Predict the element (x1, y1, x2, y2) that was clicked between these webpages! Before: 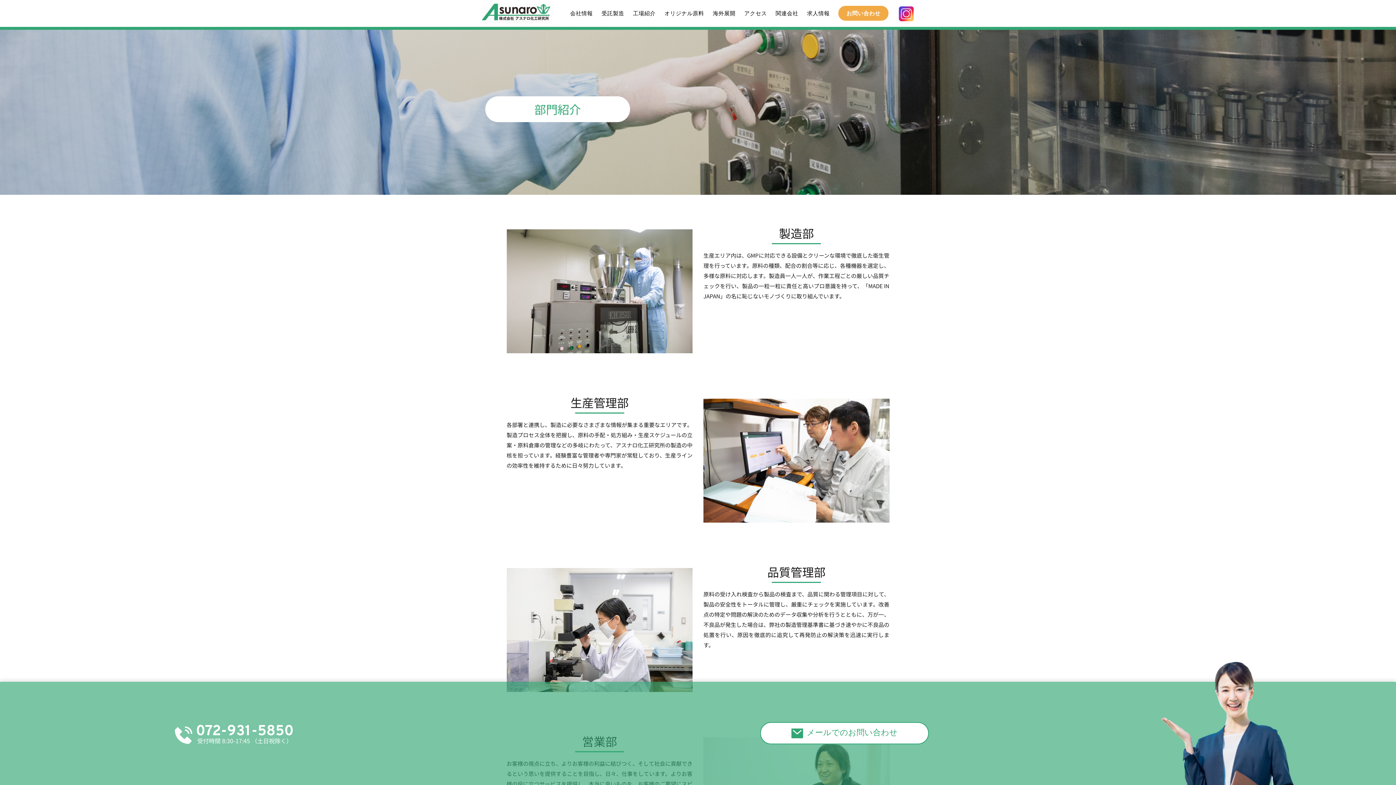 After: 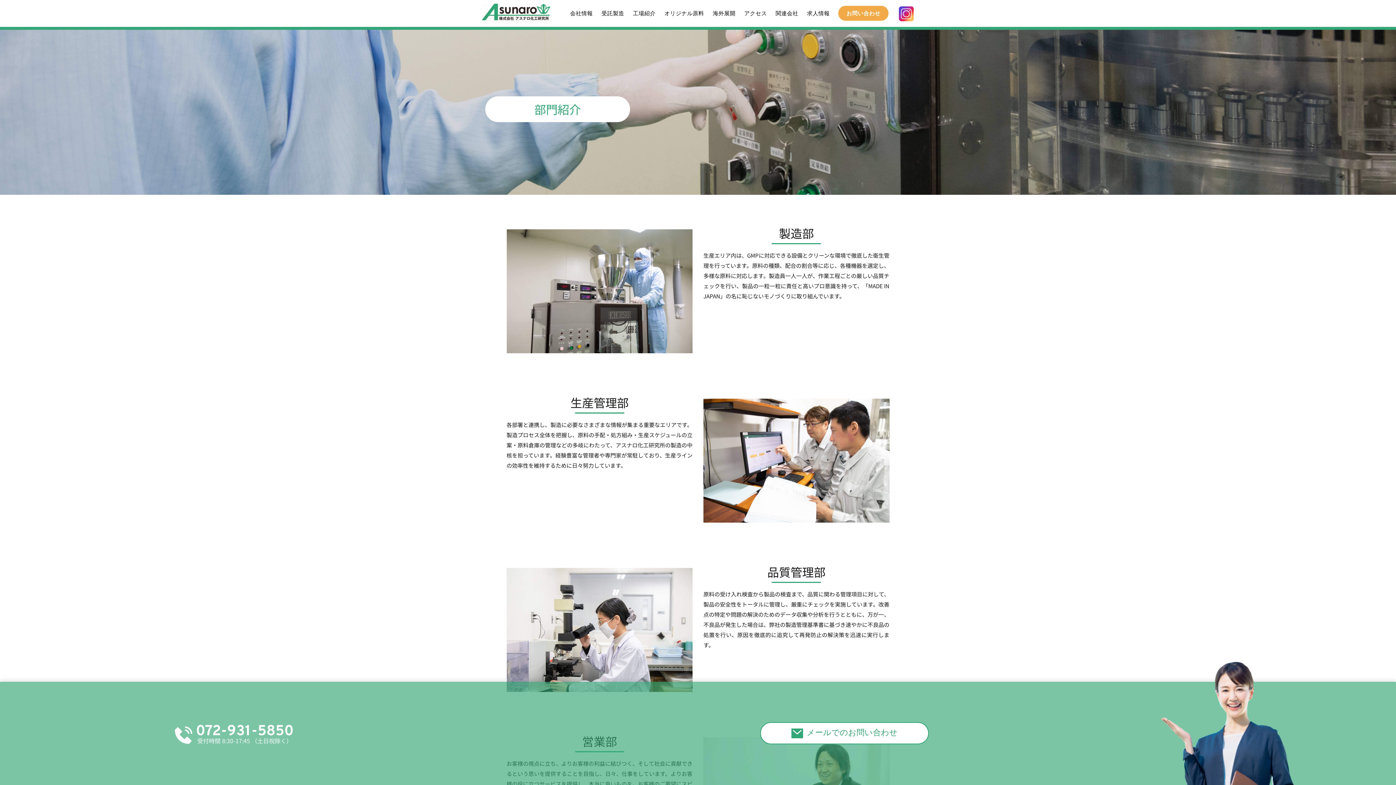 Action: label: 受託製造 bbox: (597, 0, 628, 26)